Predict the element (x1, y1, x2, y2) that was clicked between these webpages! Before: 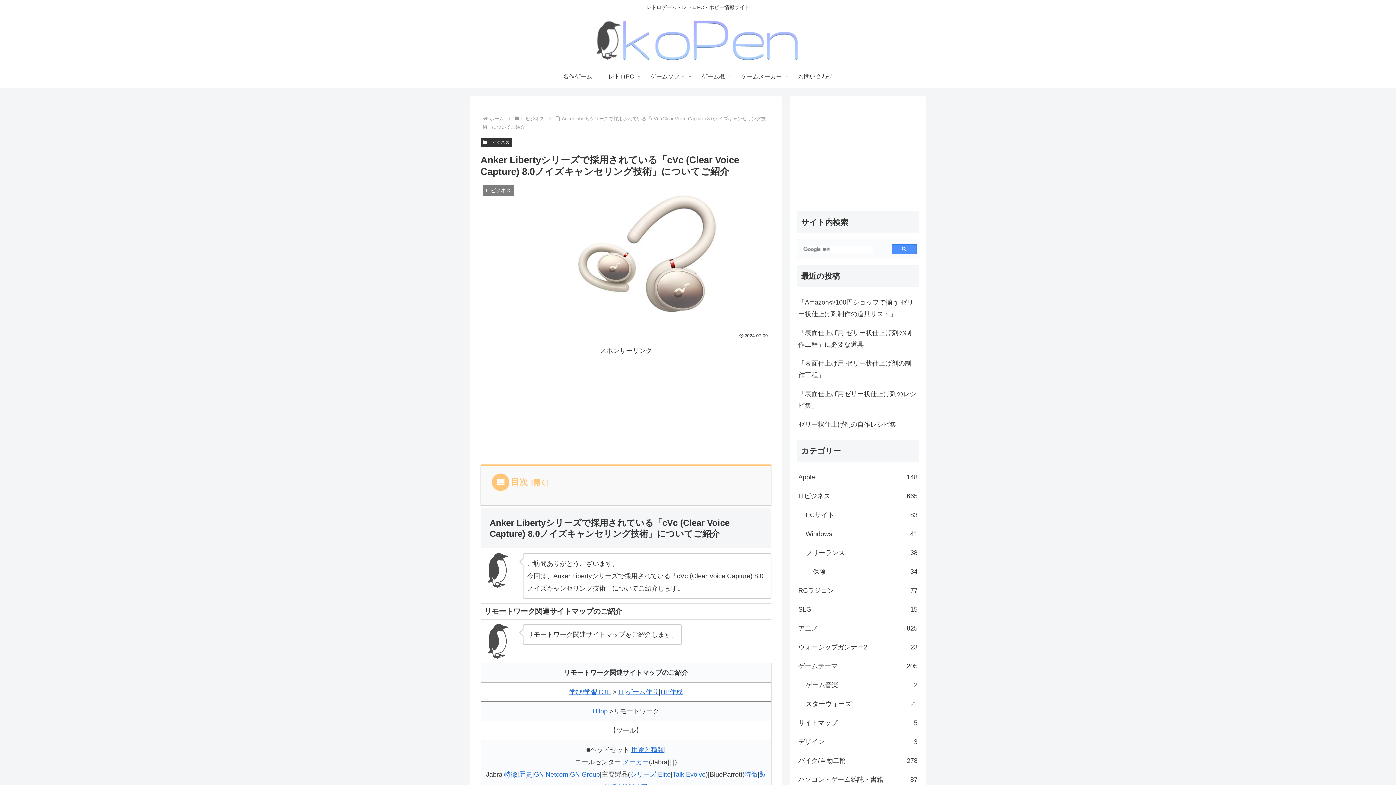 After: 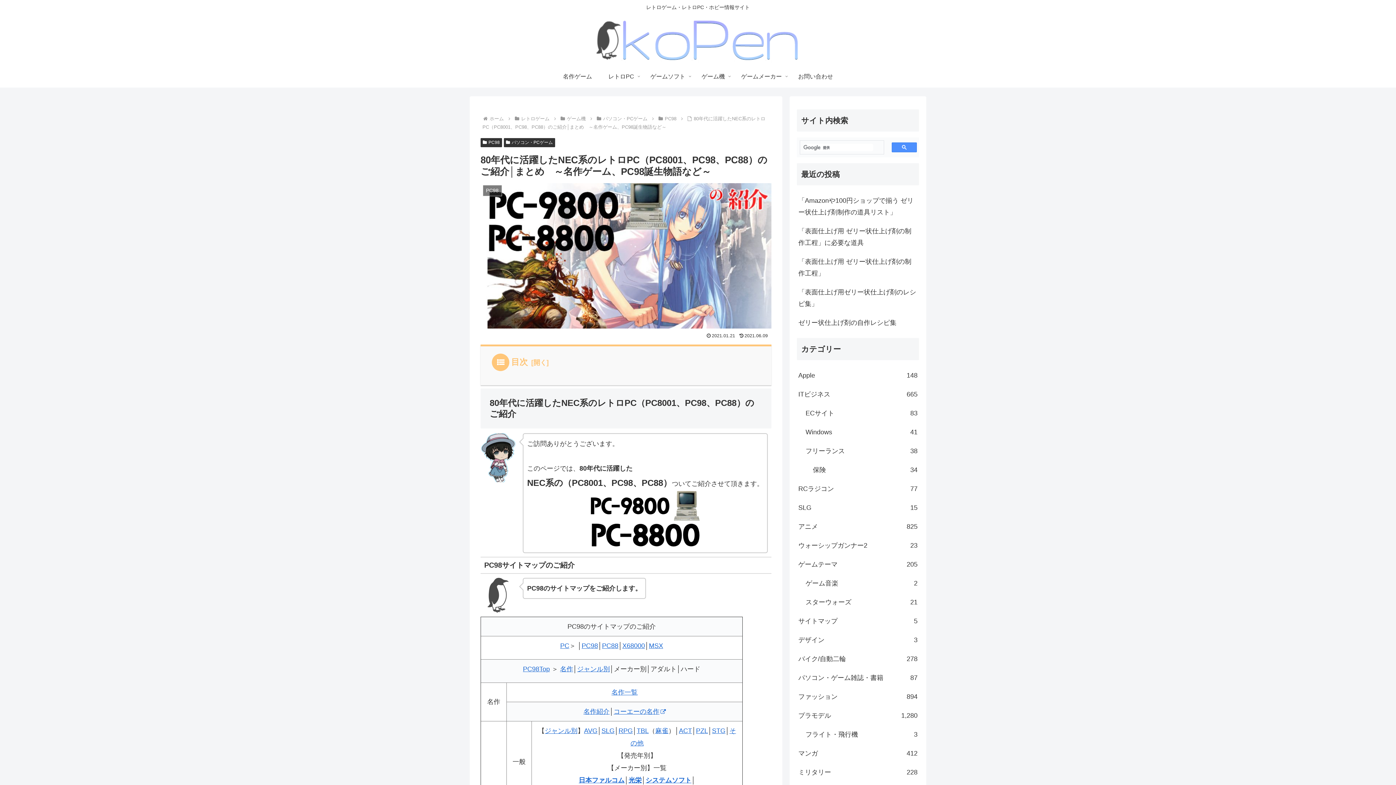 Action: bbox: (600, 65, 642, 87) label: レトロPC